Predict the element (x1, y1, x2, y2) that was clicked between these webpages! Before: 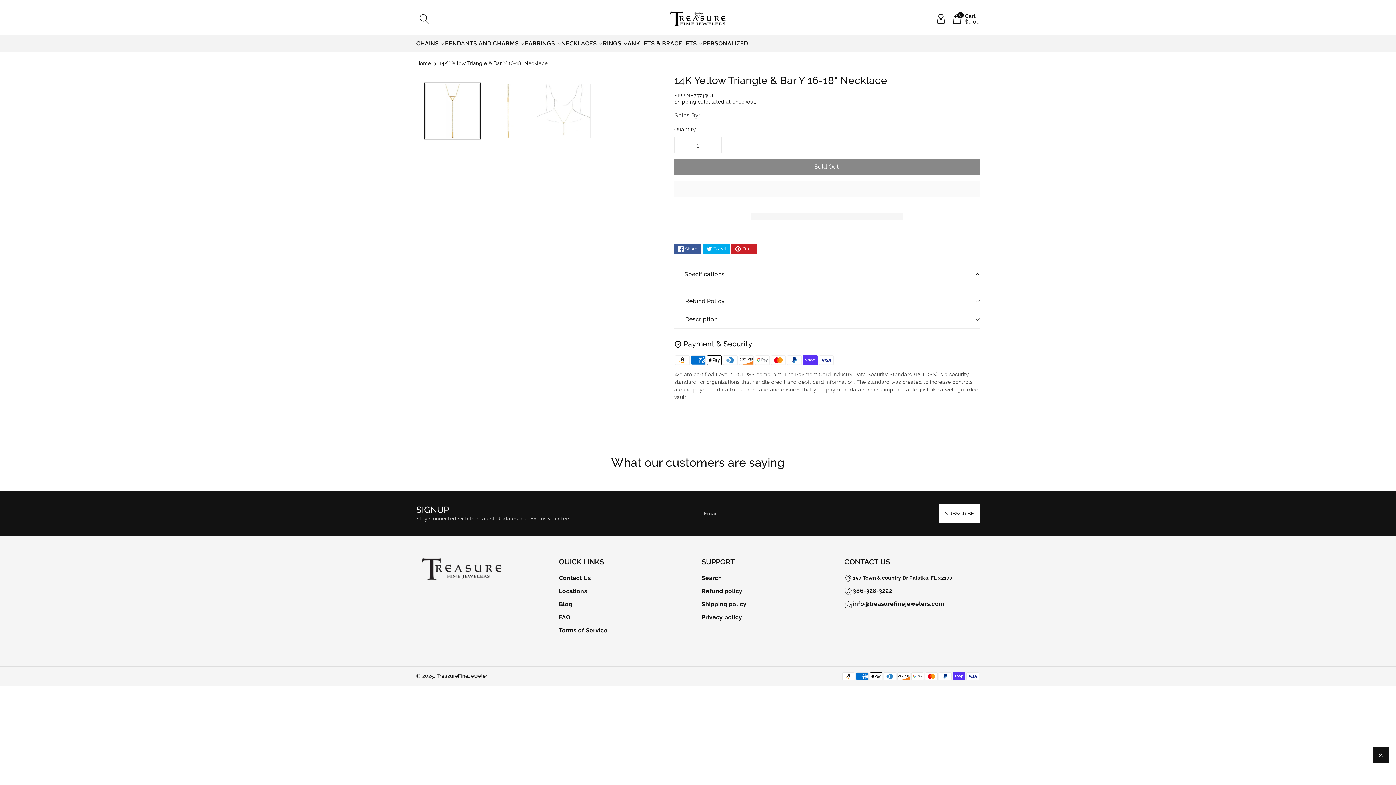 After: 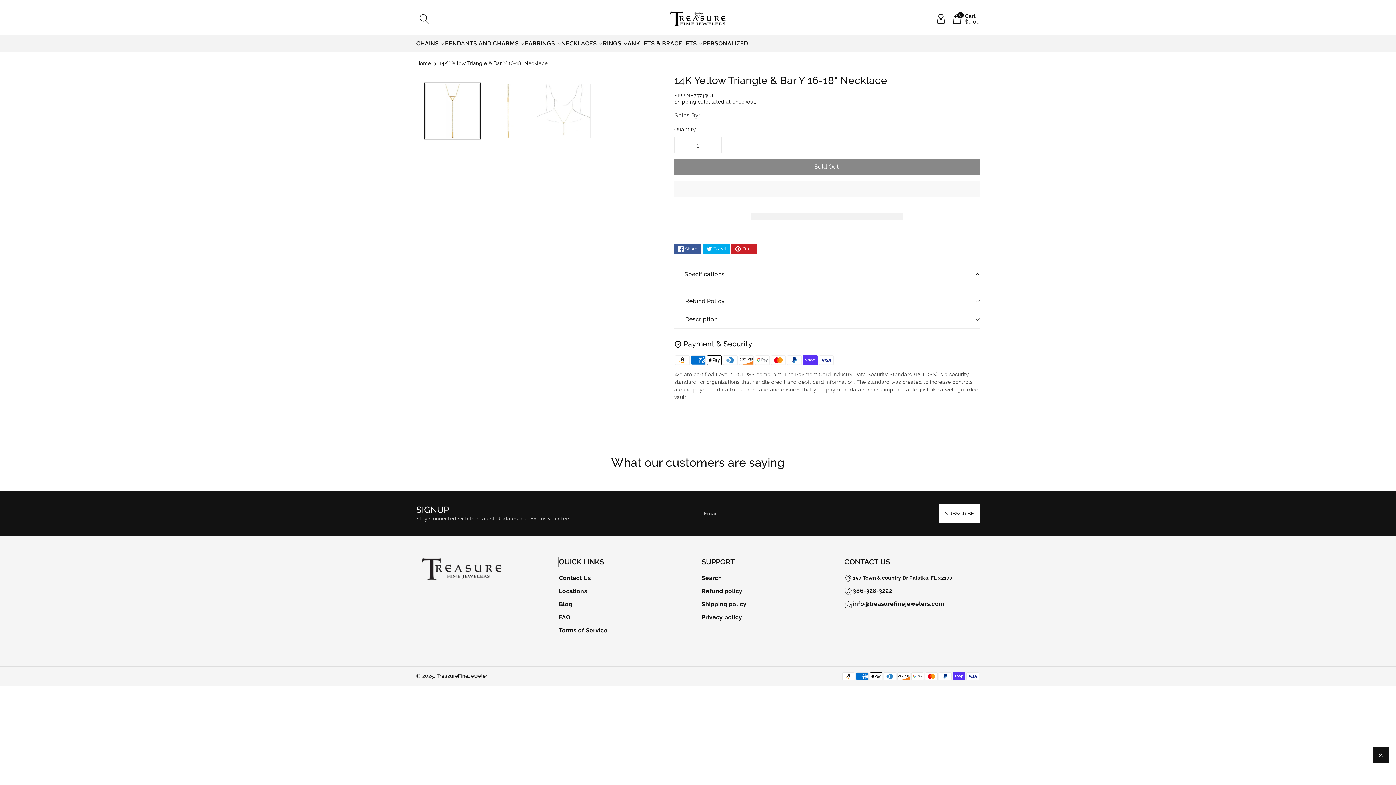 Action: label: QUICK LINKS bbox: (559, 557, 604, 566)